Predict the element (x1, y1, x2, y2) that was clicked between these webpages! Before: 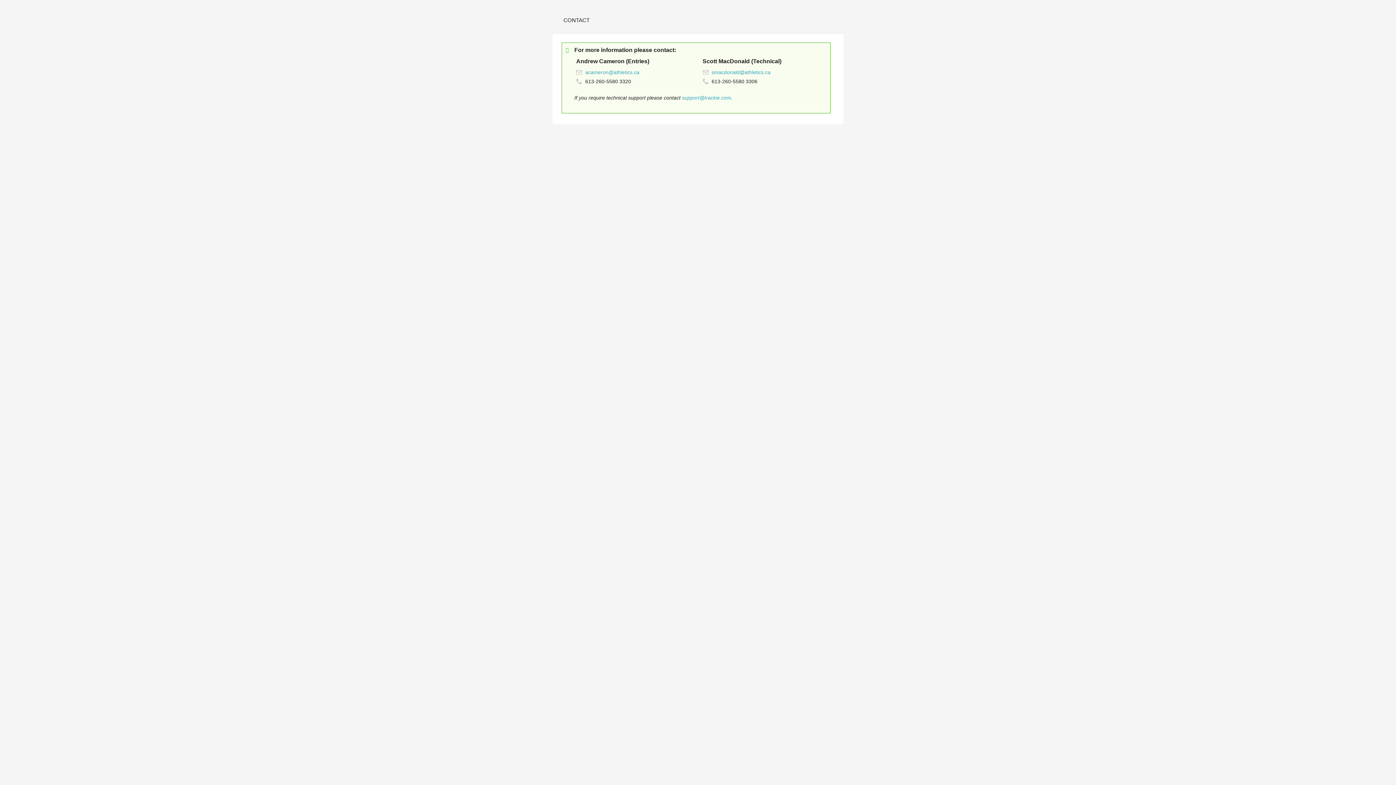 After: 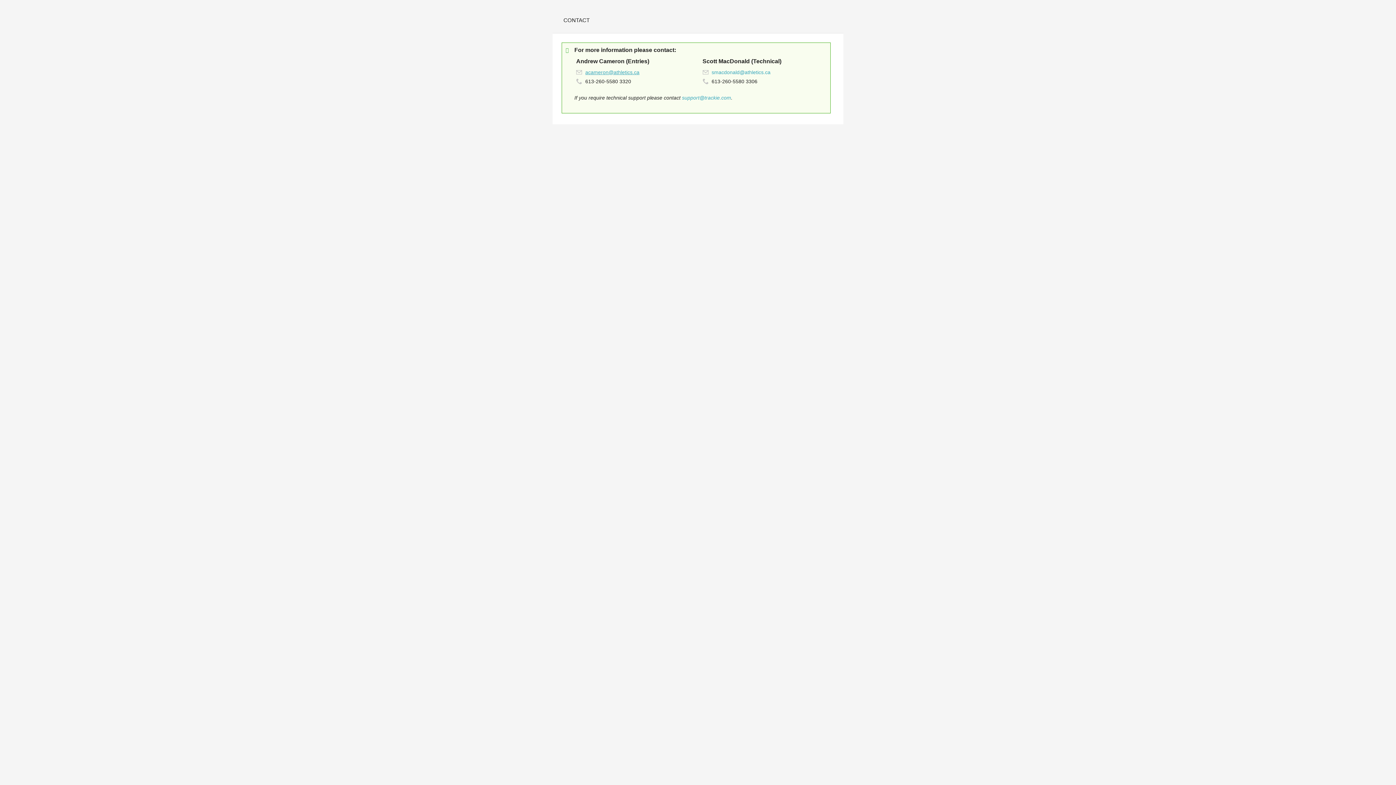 Action: bbox: (585, 69, 639, 75)